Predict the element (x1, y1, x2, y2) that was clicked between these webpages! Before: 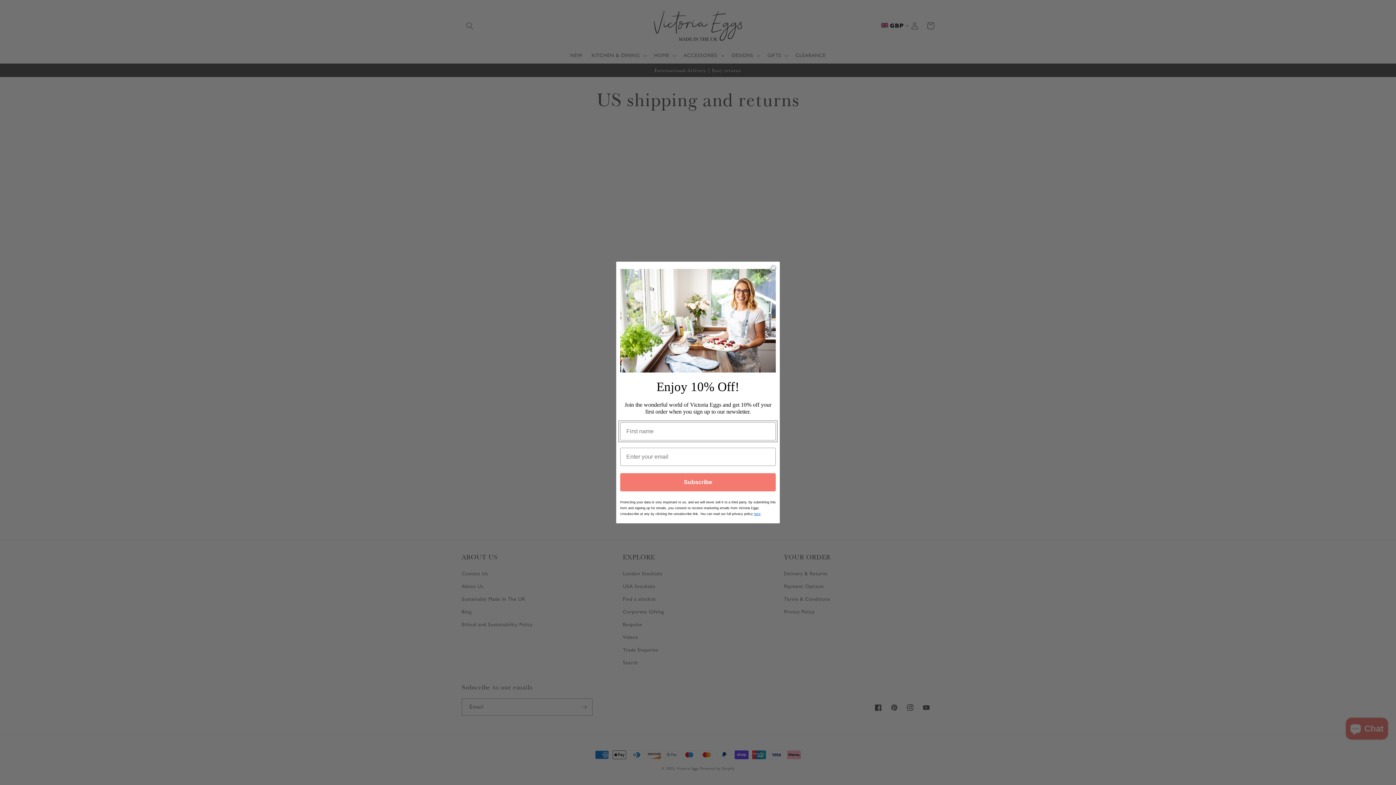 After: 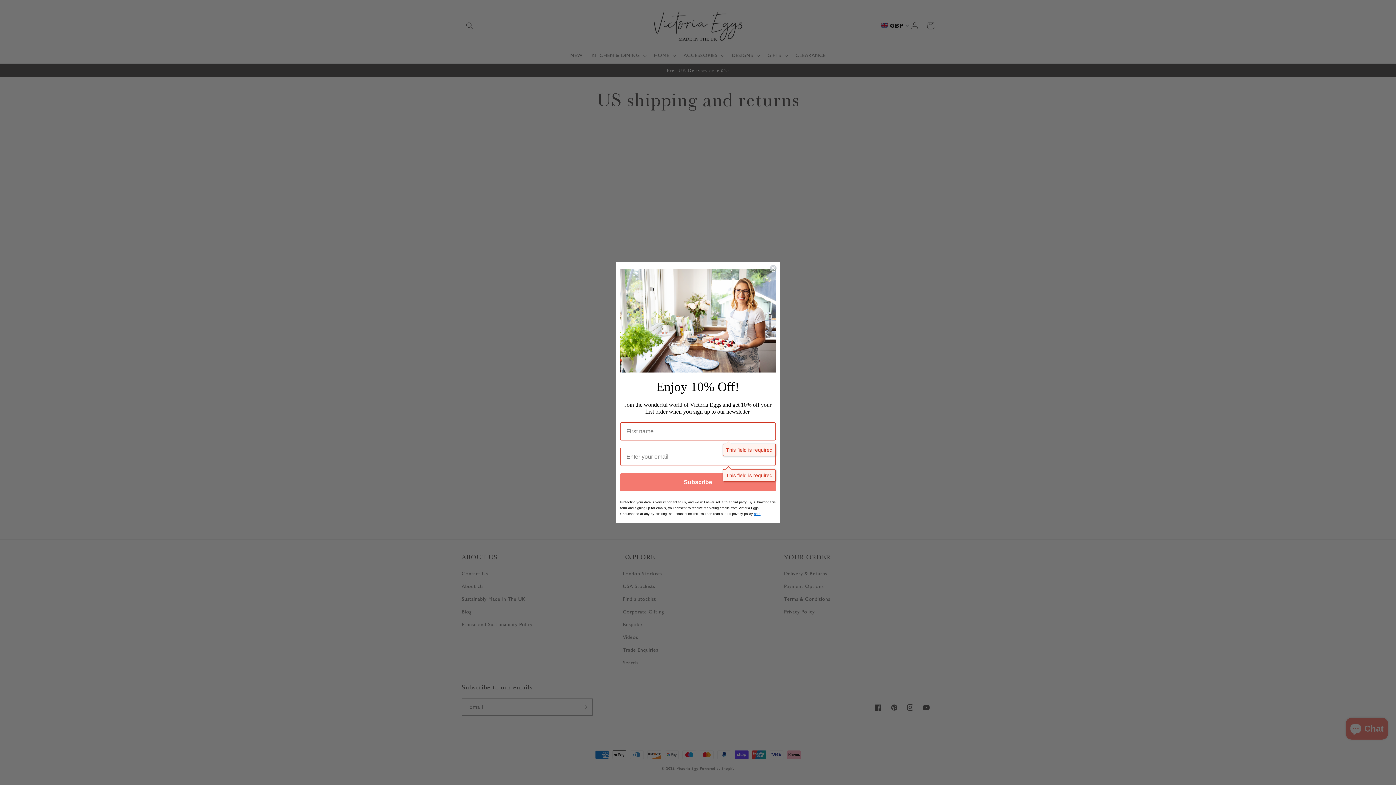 Action: label: Subscribe bbox: (620, 473, 776, 491)